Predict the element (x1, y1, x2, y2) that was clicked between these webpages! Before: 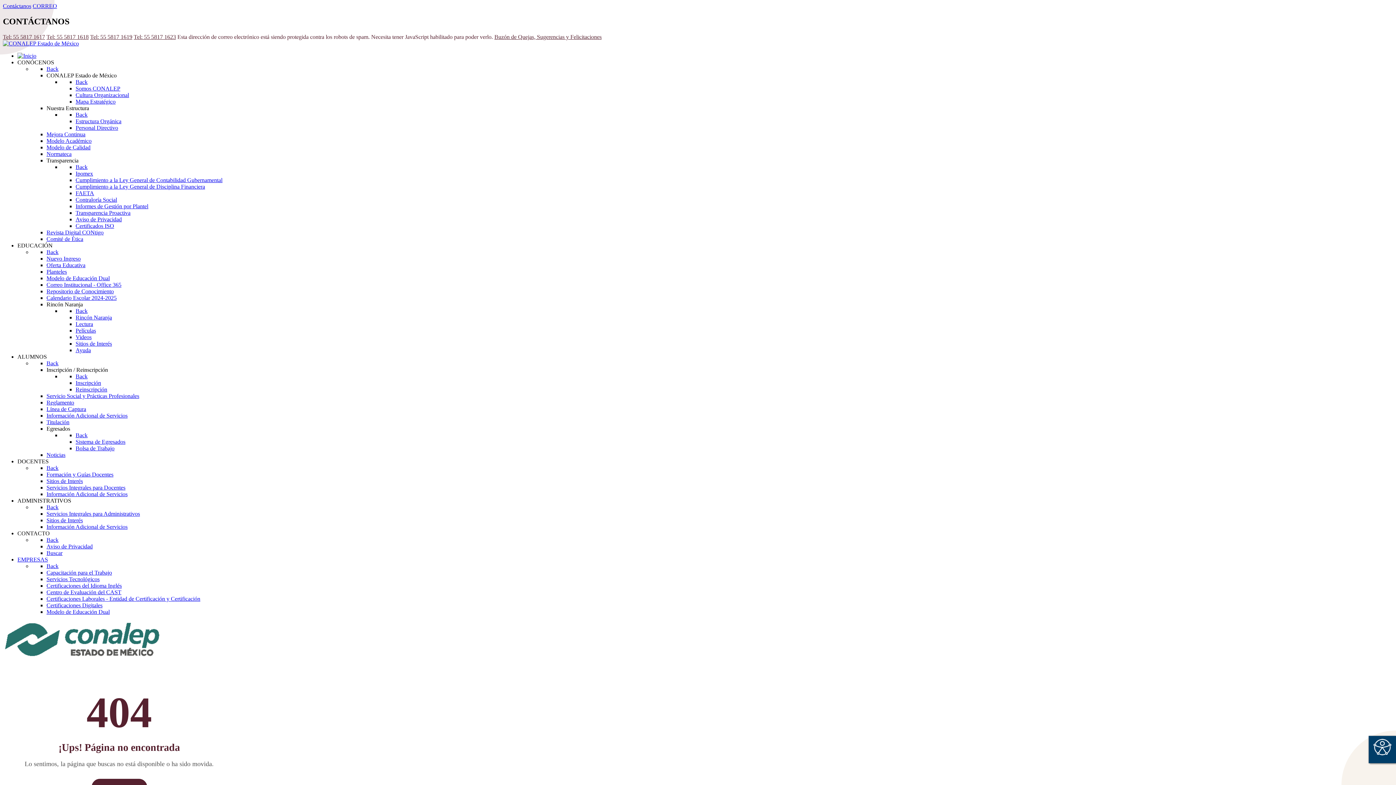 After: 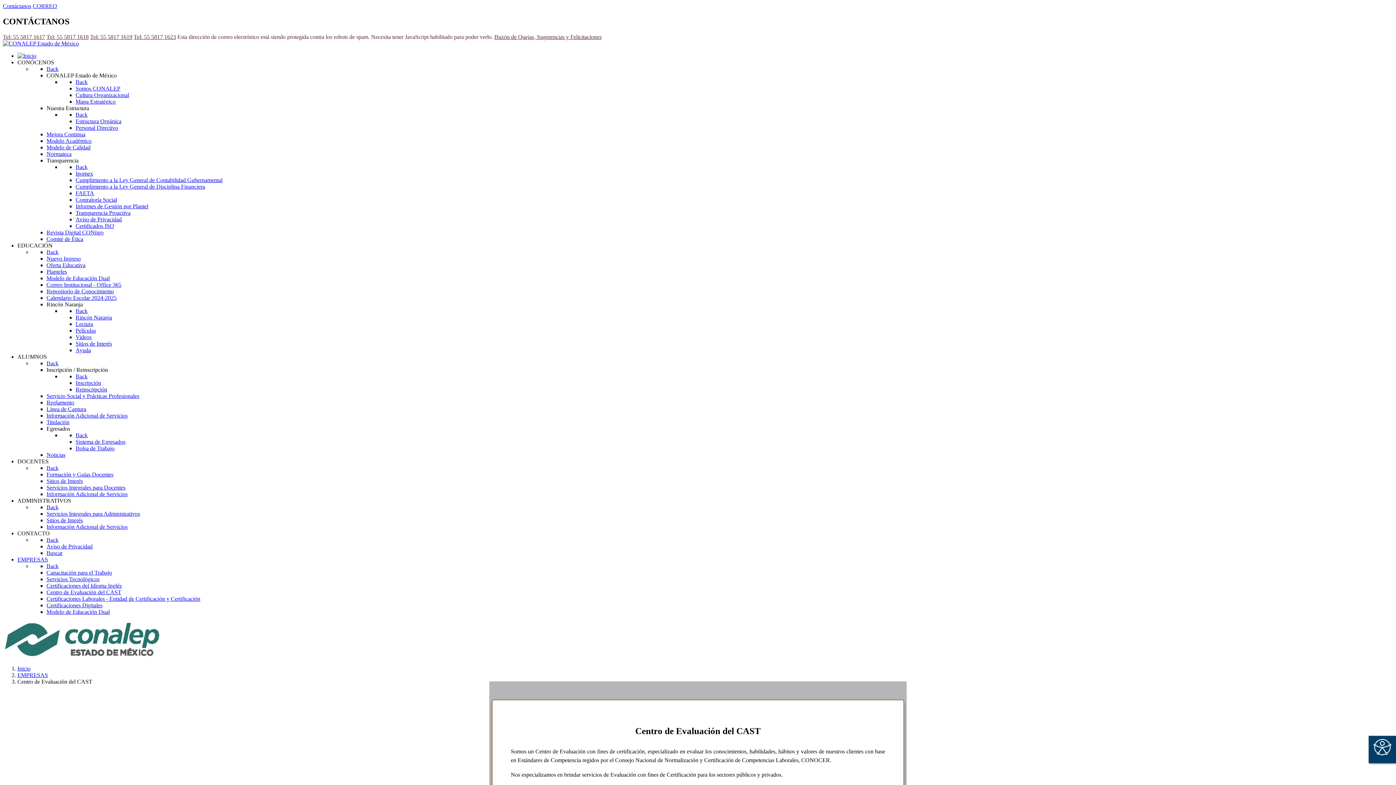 Action: label: Centro de Evaluación del CAST bbox: (46, 589, 121, 595)